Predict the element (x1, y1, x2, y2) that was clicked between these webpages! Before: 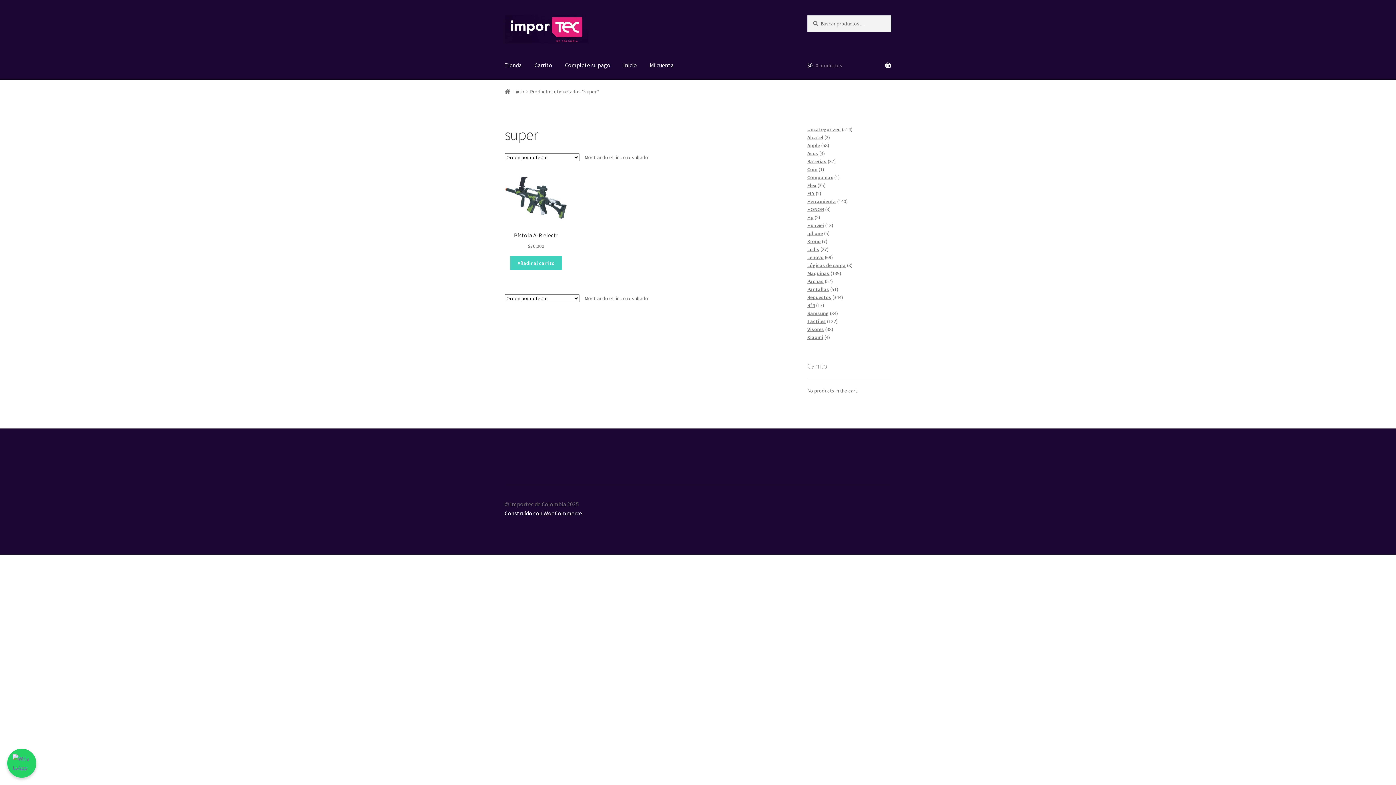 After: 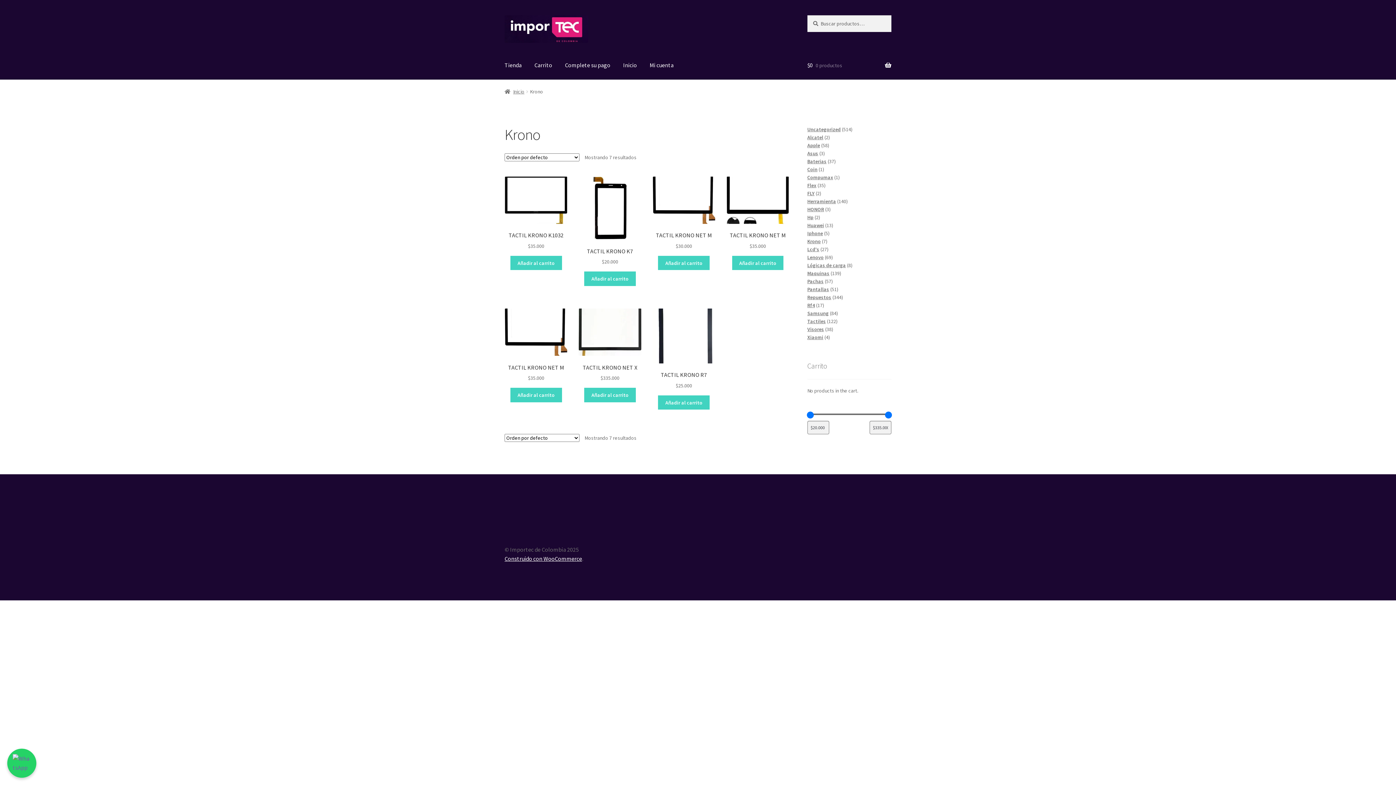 Action: bbox: (807, 238, 820, 244) label: Krono